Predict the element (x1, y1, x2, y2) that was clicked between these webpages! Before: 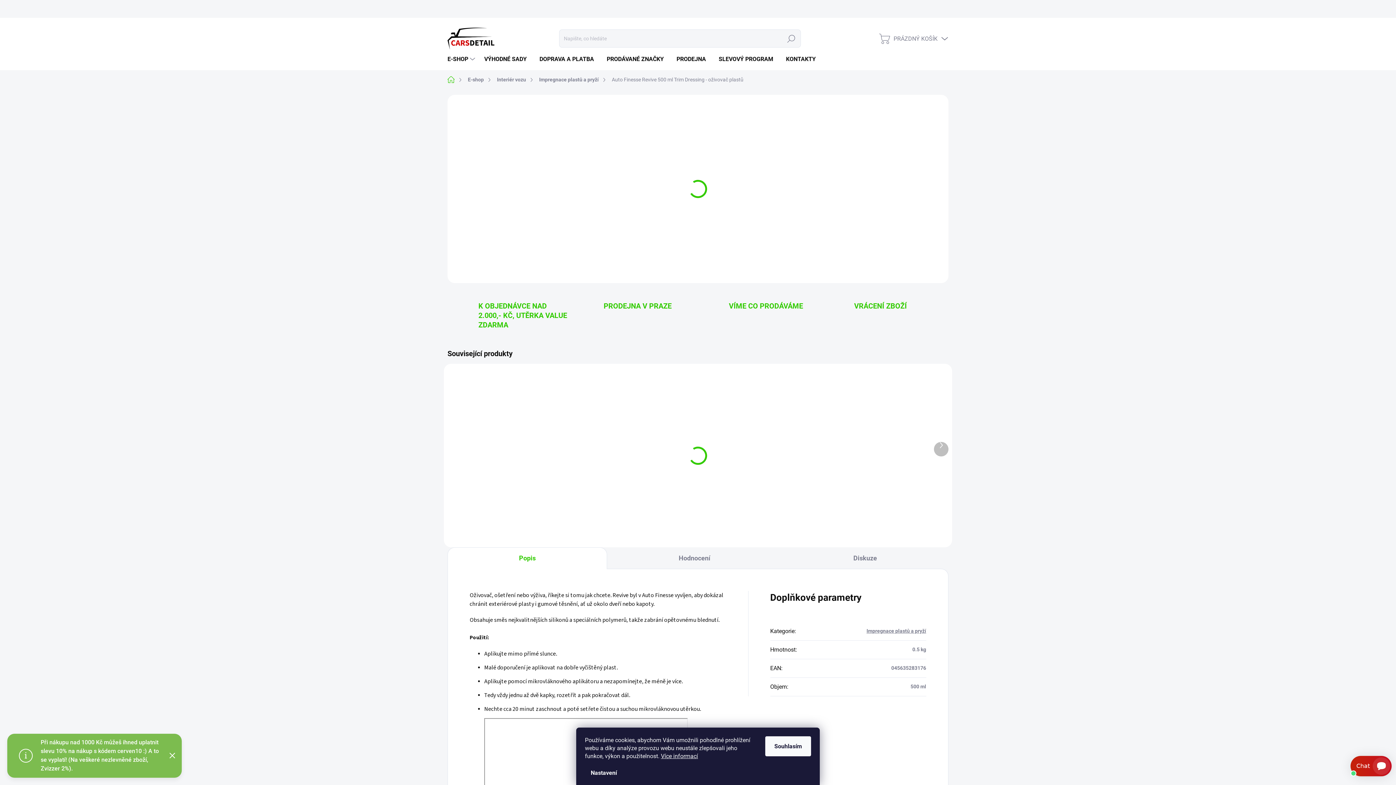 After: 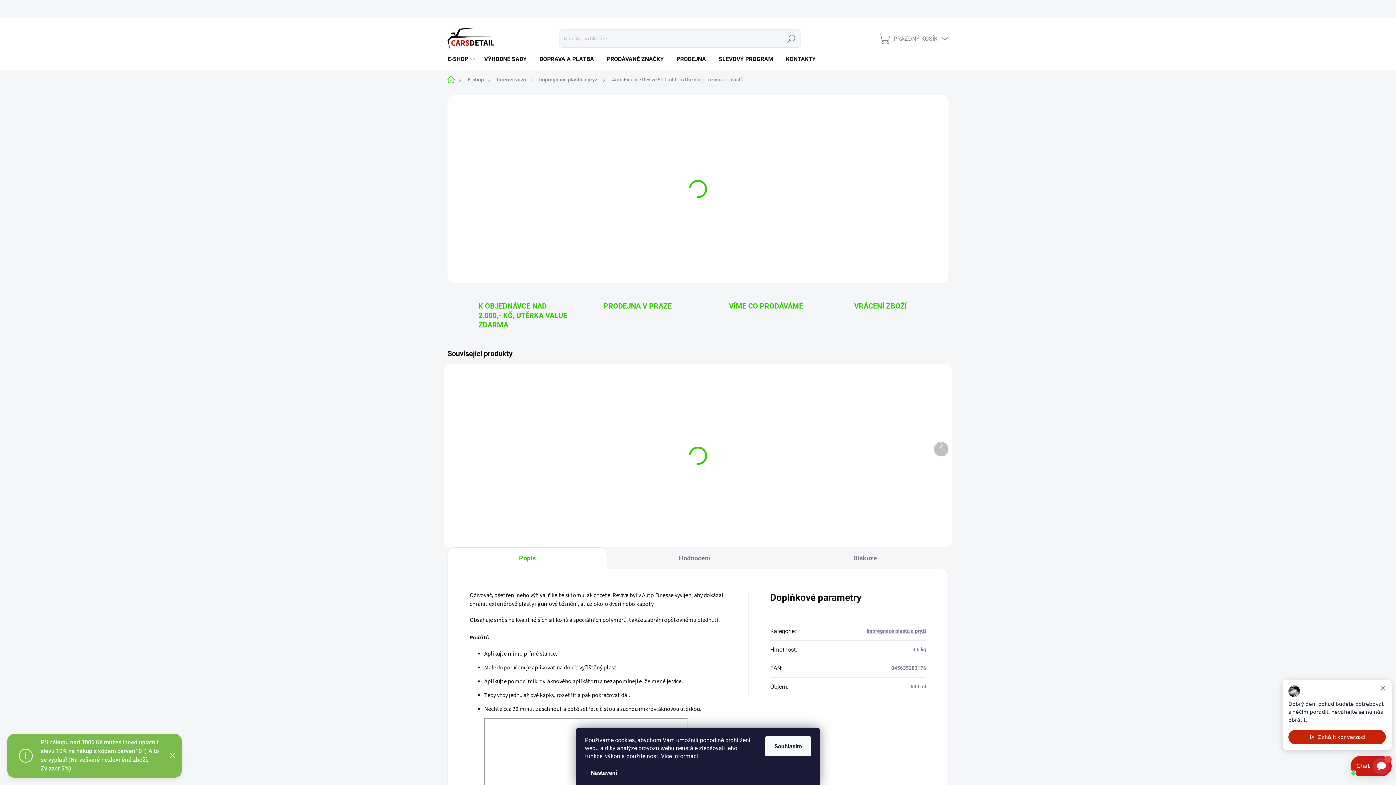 Action: bbox: (661, 753, 698, 760) label: Více informací